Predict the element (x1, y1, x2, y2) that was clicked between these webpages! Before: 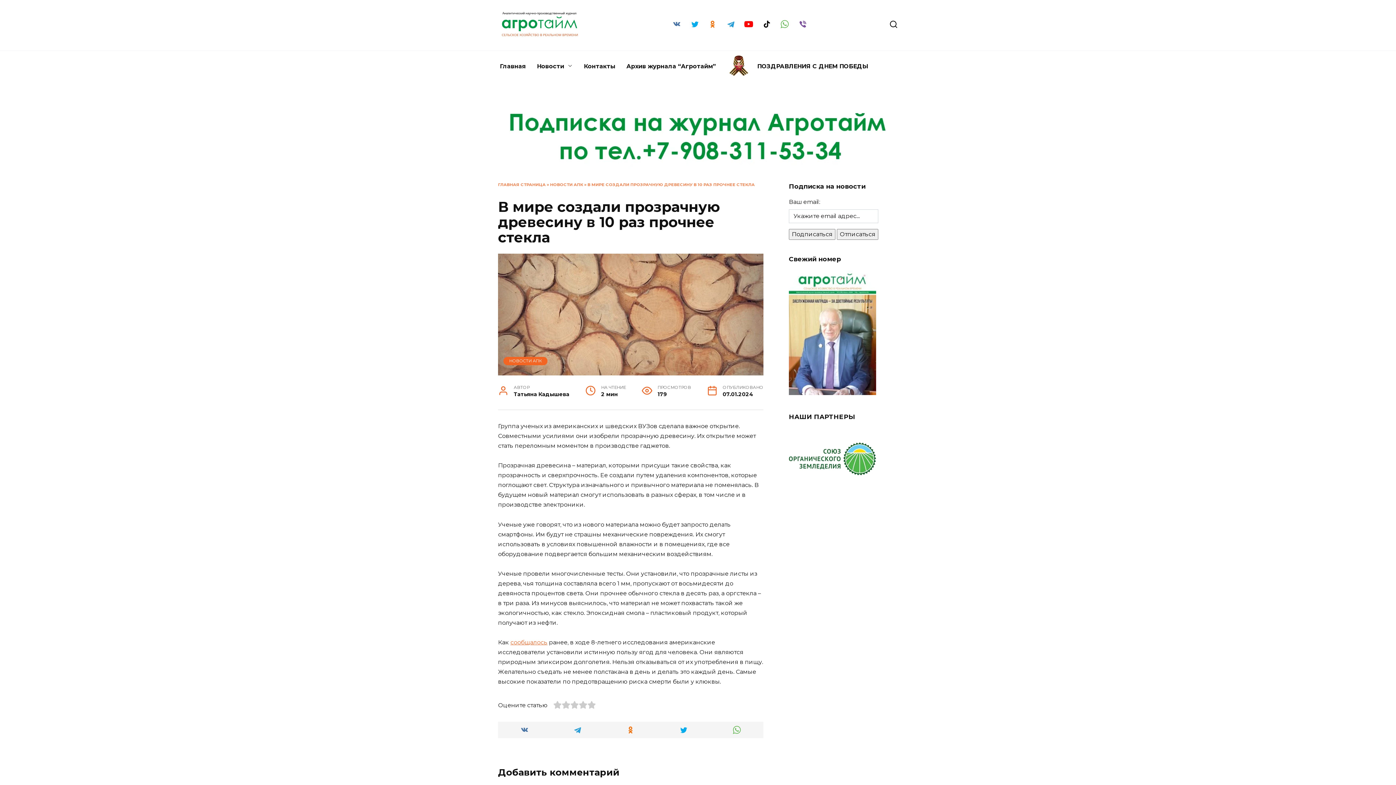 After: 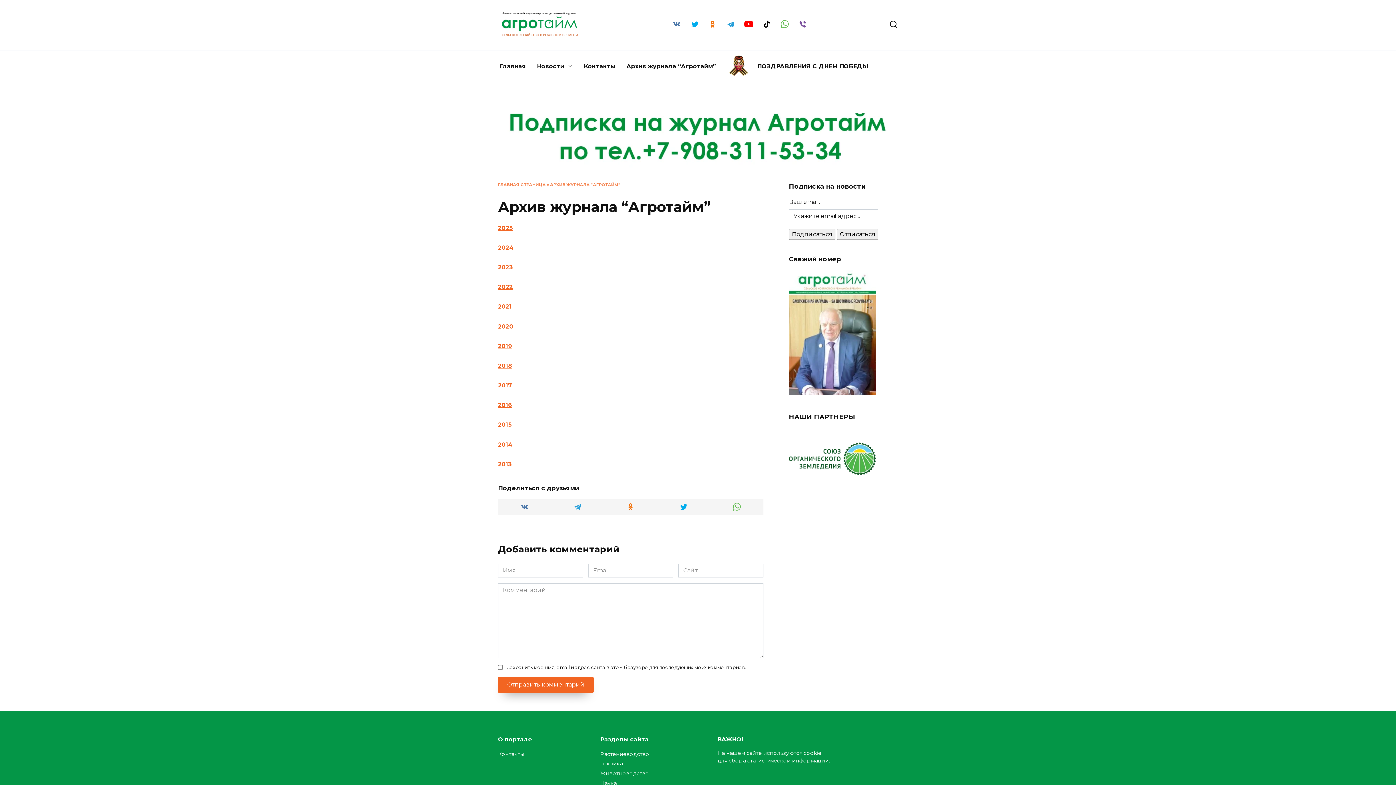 Action: label: Архив журнала “Агротайм” bbox: (621, 54, 721, 78)